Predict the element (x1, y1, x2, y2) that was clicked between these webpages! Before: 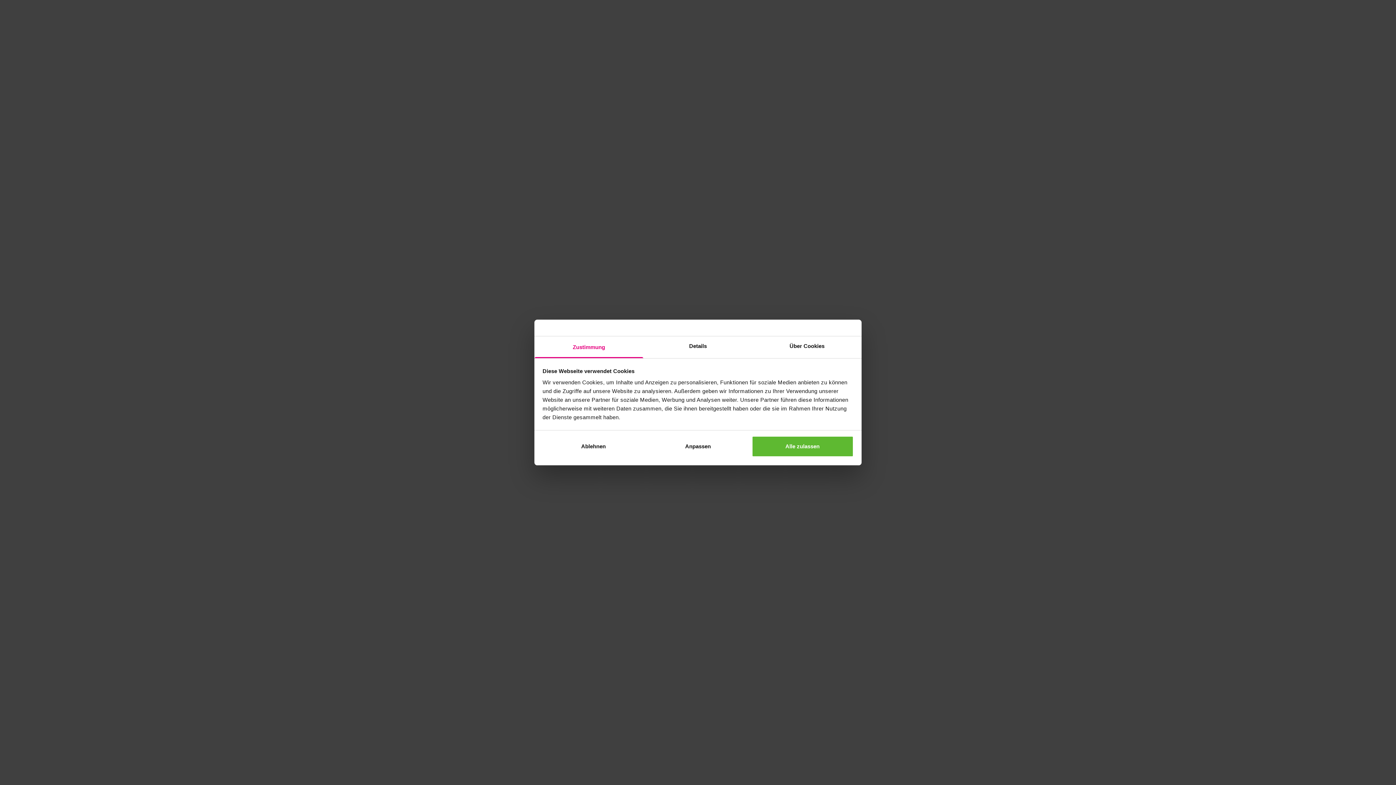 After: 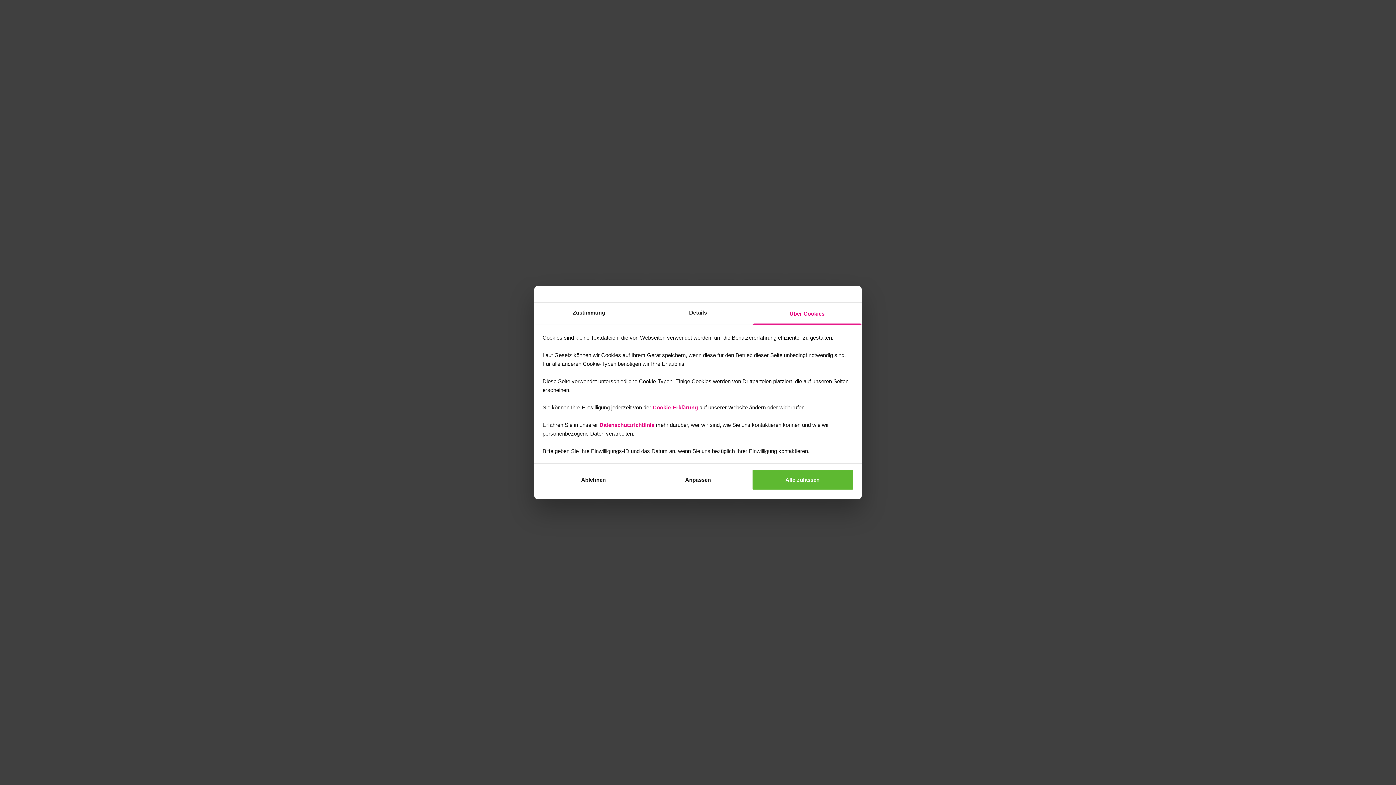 Action: label: Über Cookies bbox: (752, 336, 861, 358)